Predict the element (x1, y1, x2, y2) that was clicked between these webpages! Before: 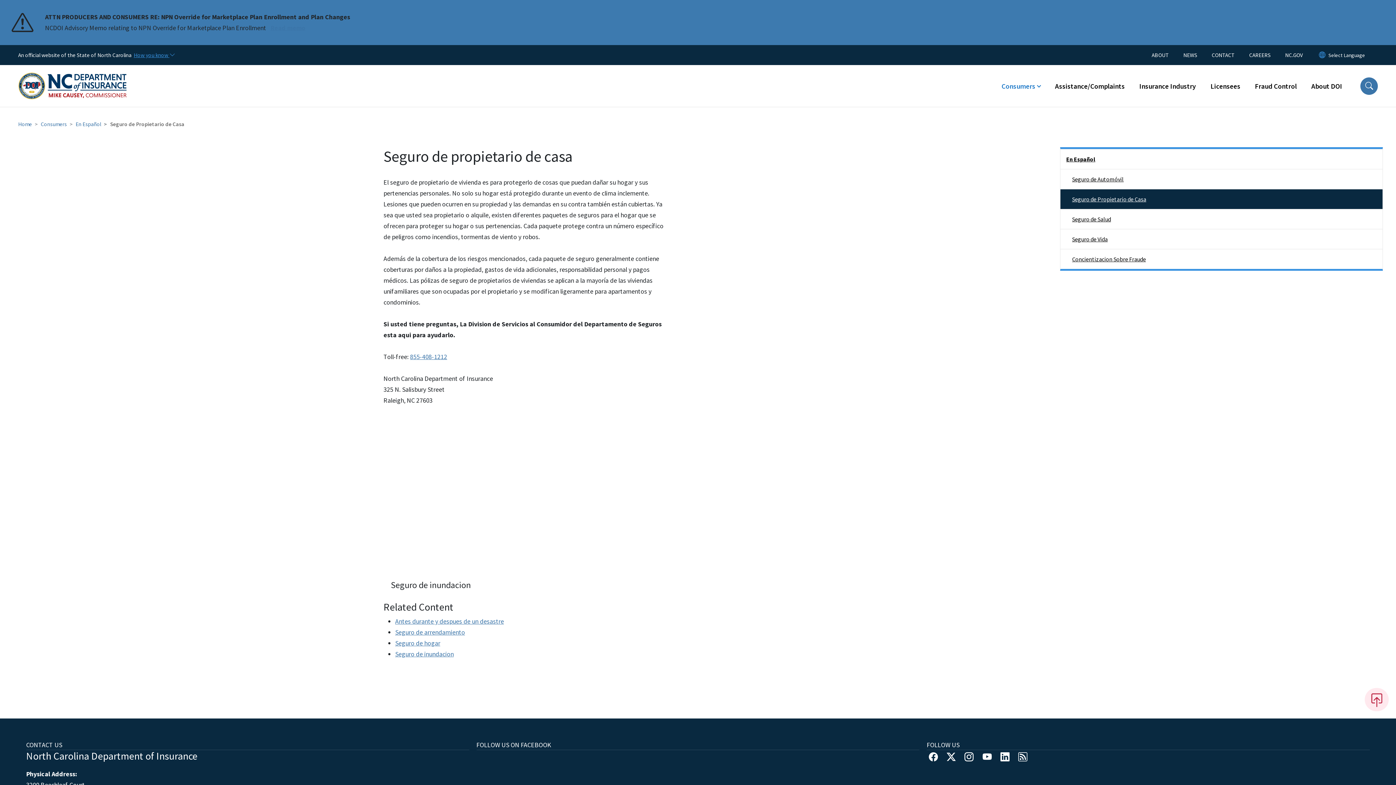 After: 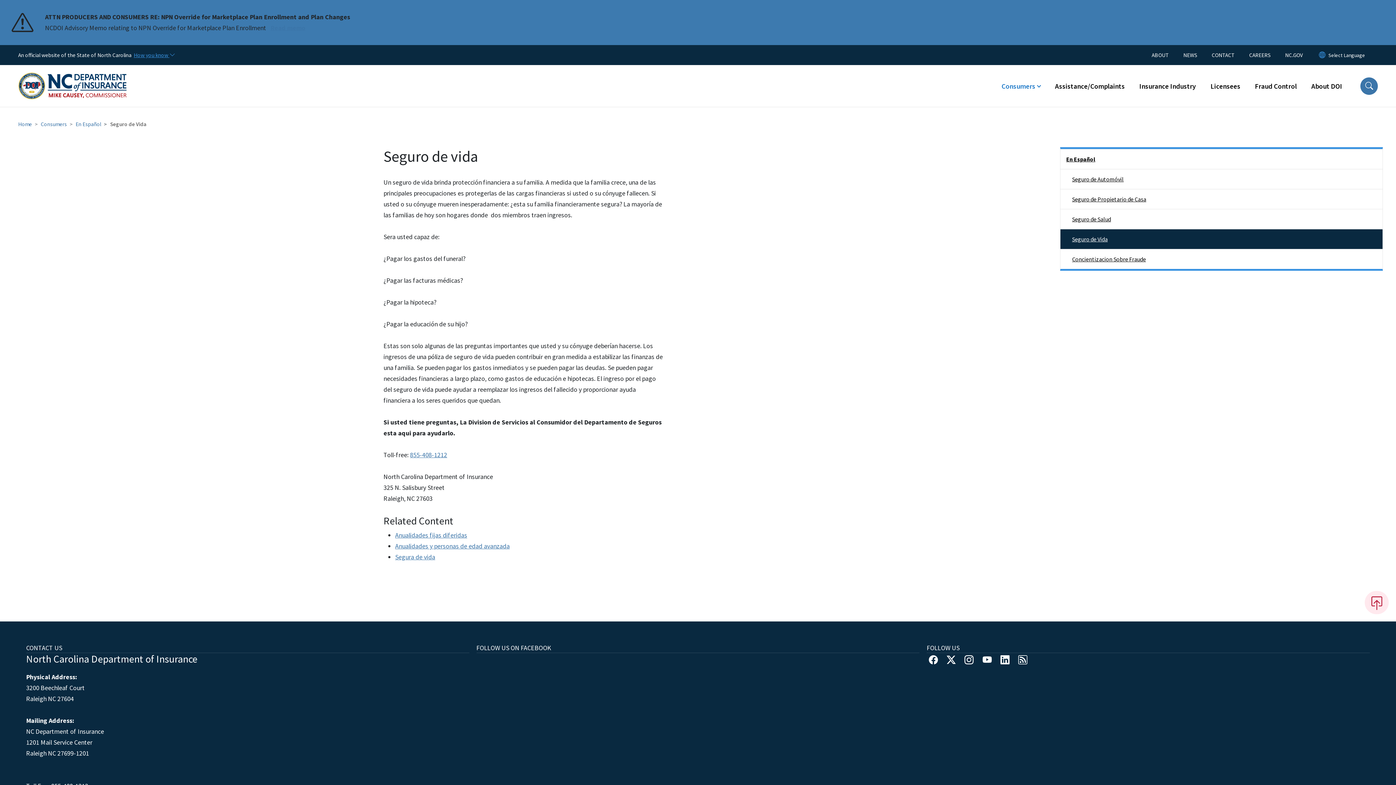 Action: bbox: (1060, 229, 1382, 249) label: Seguro de Vida